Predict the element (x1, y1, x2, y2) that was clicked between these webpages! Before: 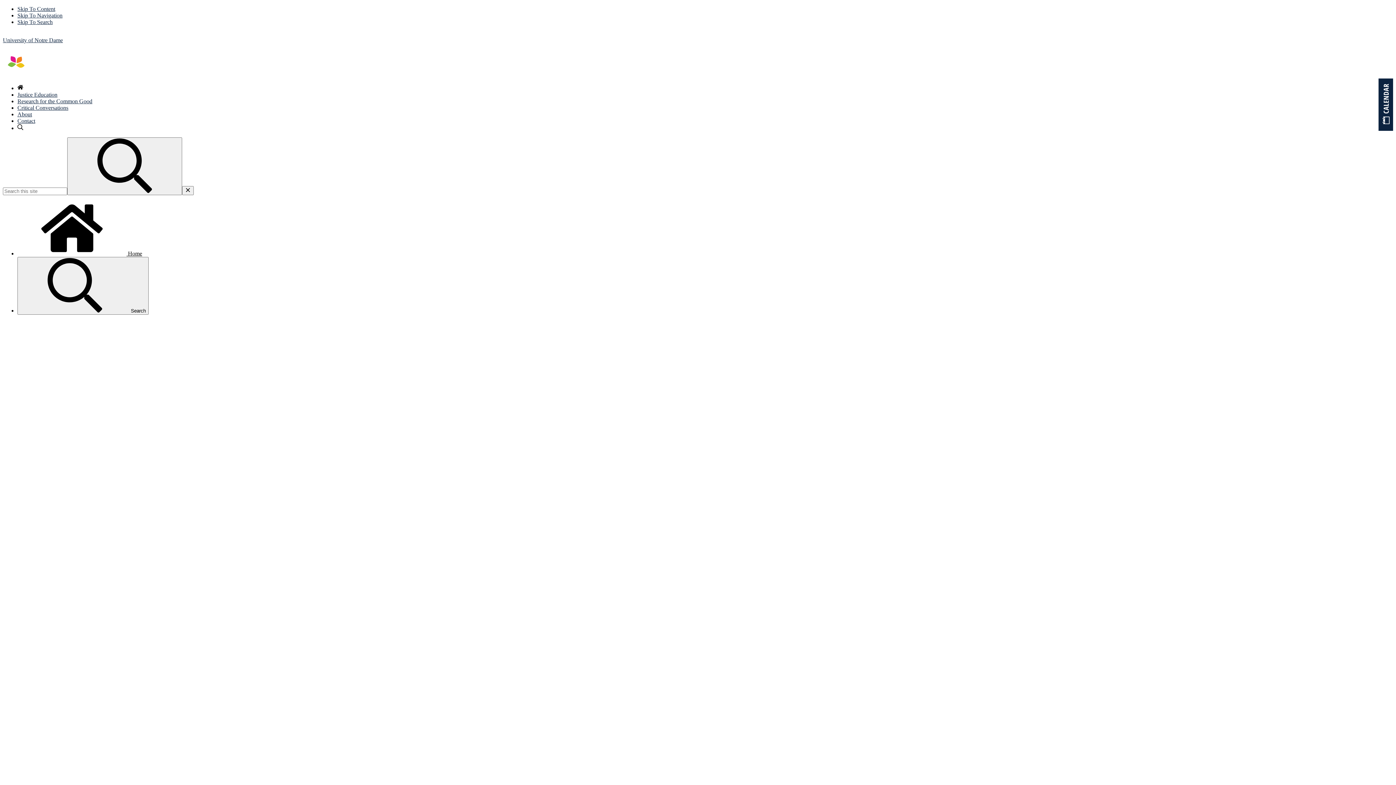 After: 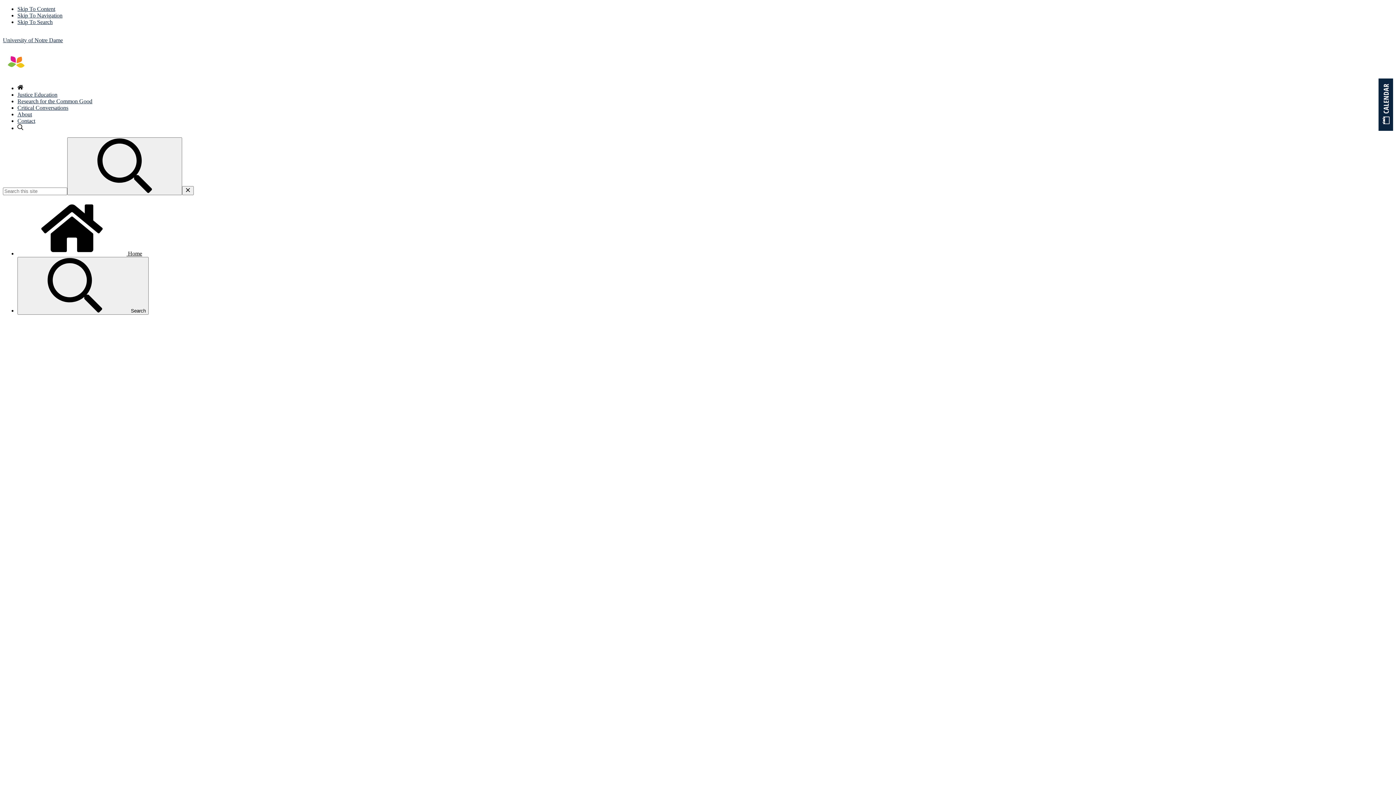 Action: label: Critical Conversations bbox: (17, 104, 68, 110)